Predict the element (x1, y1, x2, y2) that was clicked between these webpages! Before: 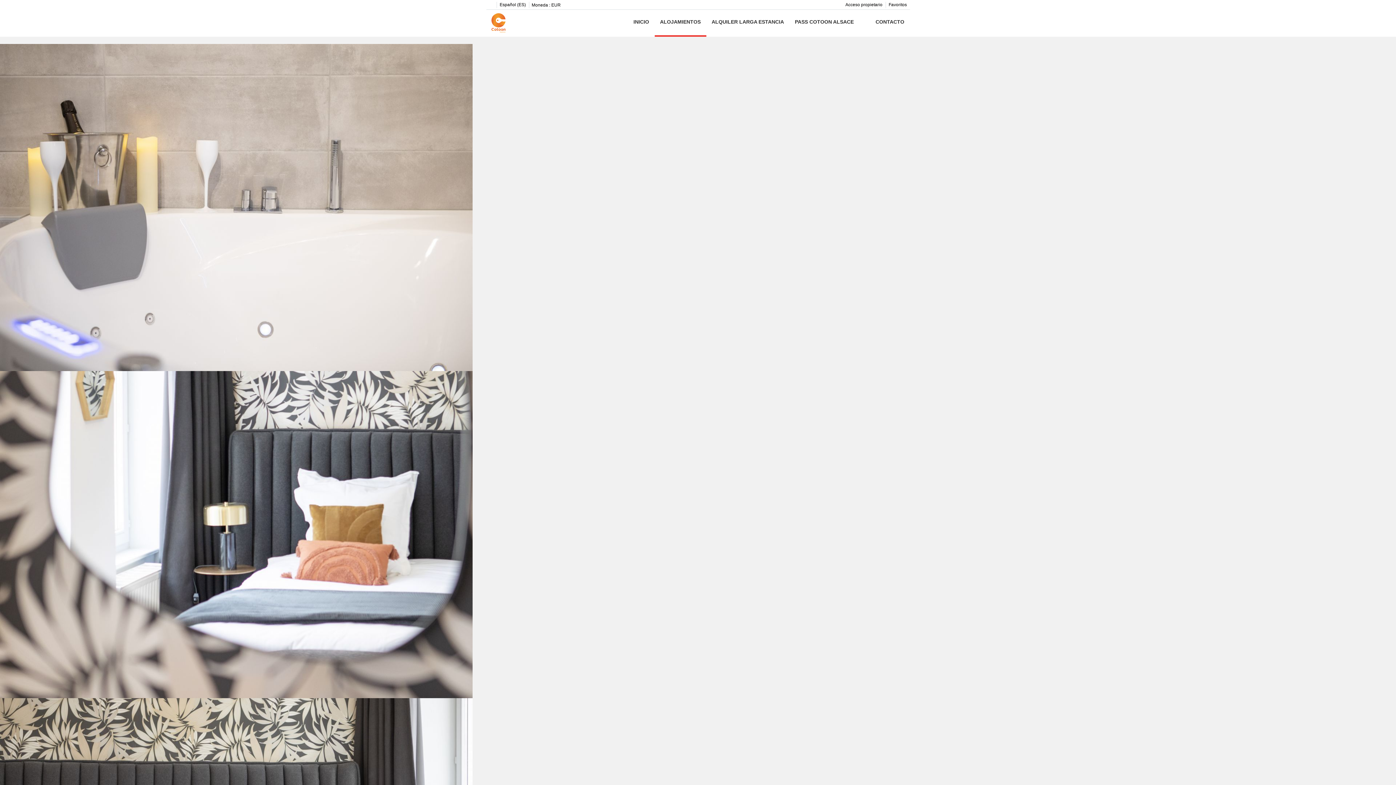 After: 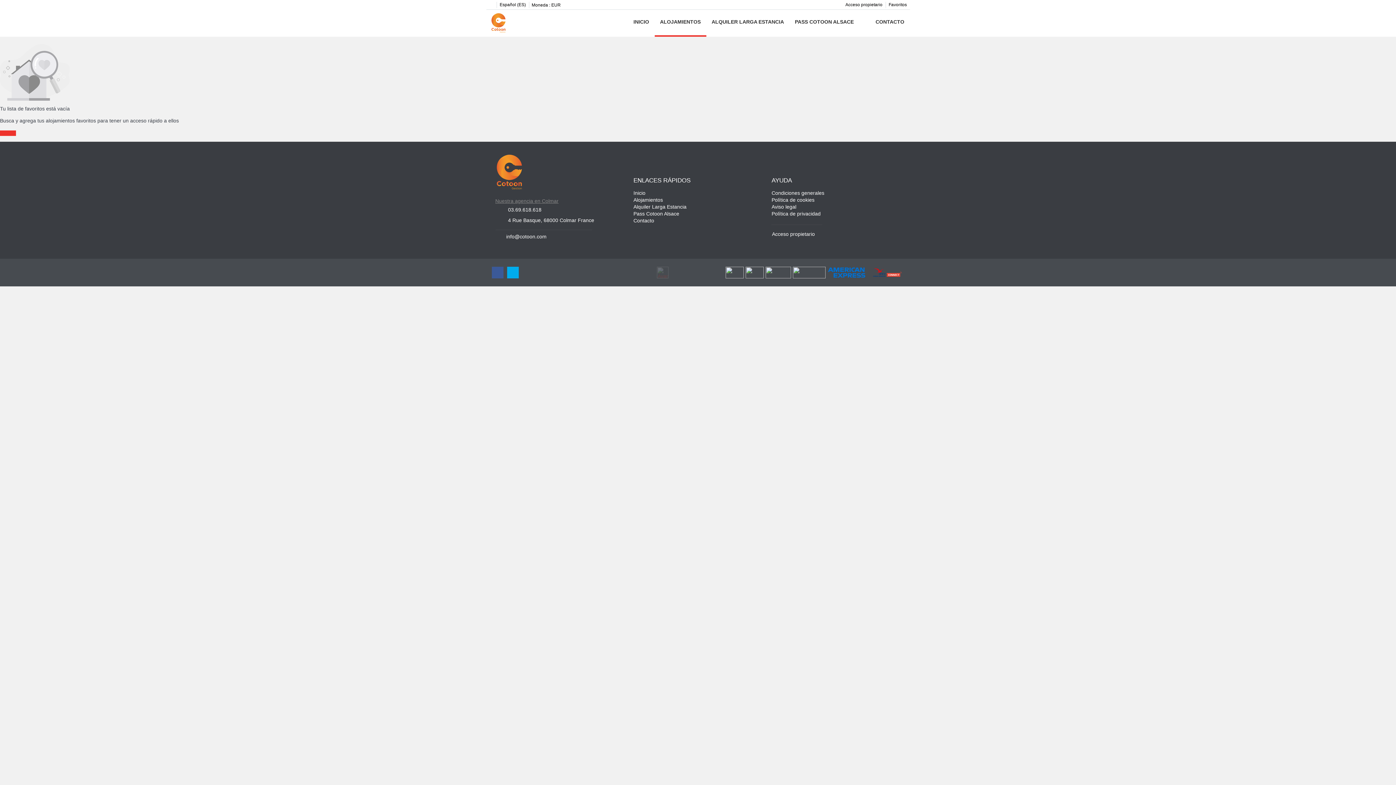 Action: bbox: (886, 0, 910, 9) label: Favoritos